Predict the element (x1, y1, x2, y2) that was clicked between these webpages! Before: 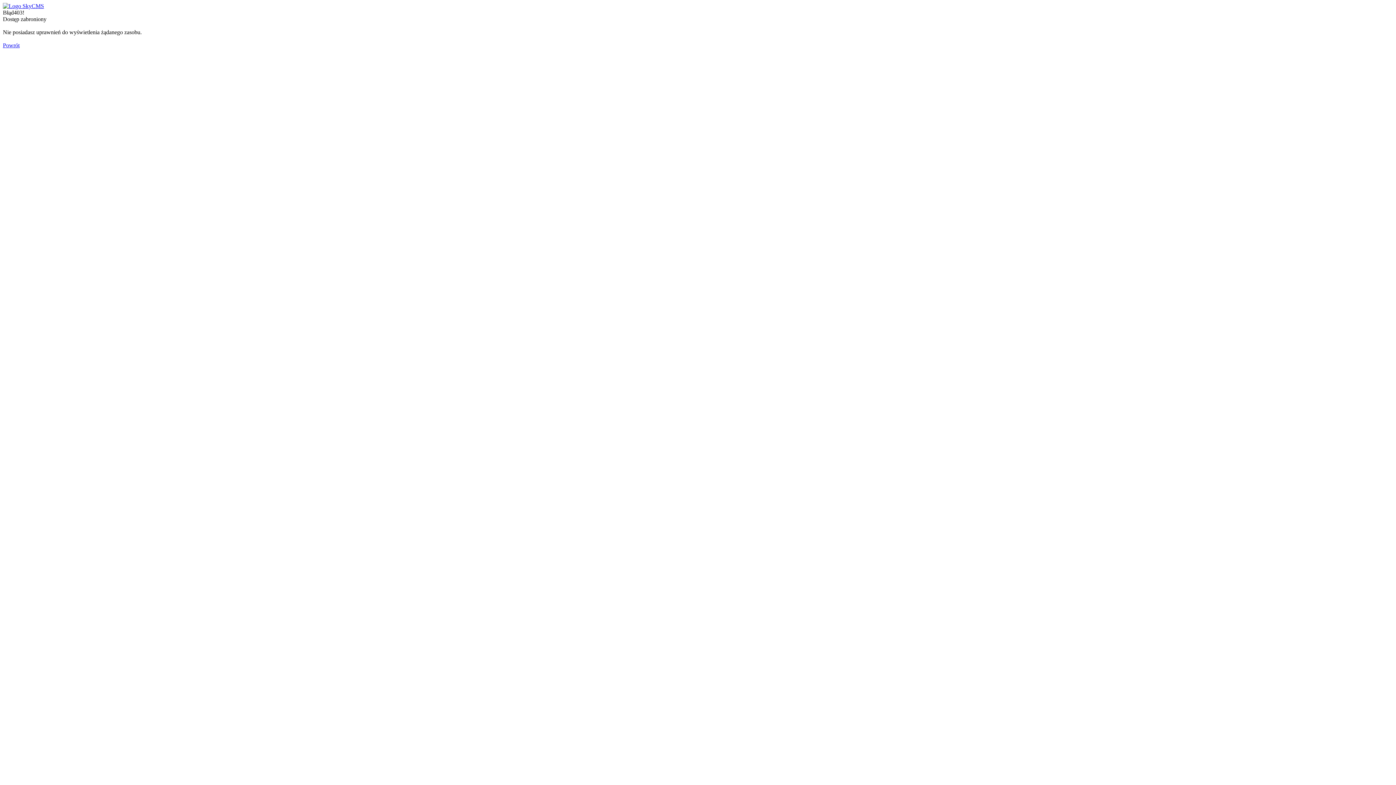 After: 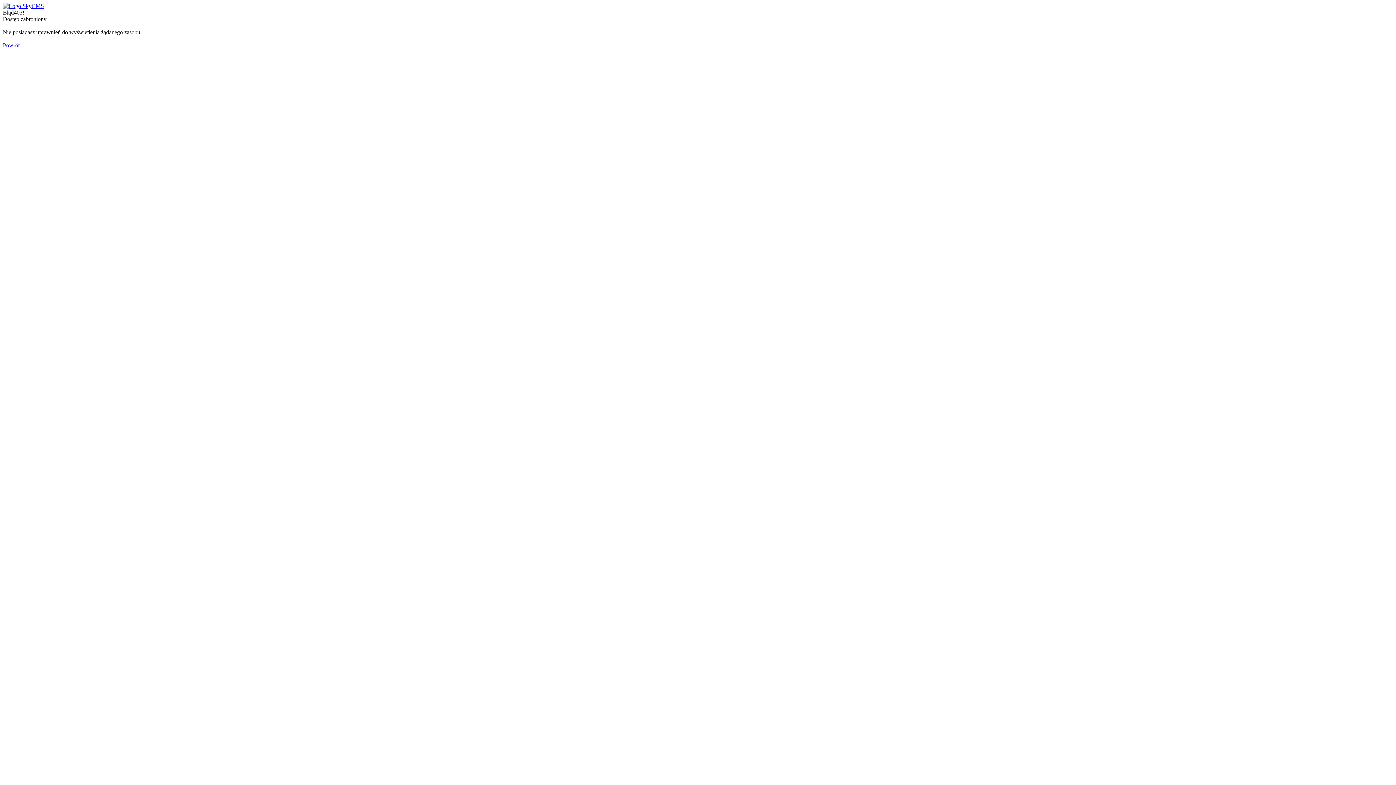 Action: bbox: (2, 2, 44, 9)